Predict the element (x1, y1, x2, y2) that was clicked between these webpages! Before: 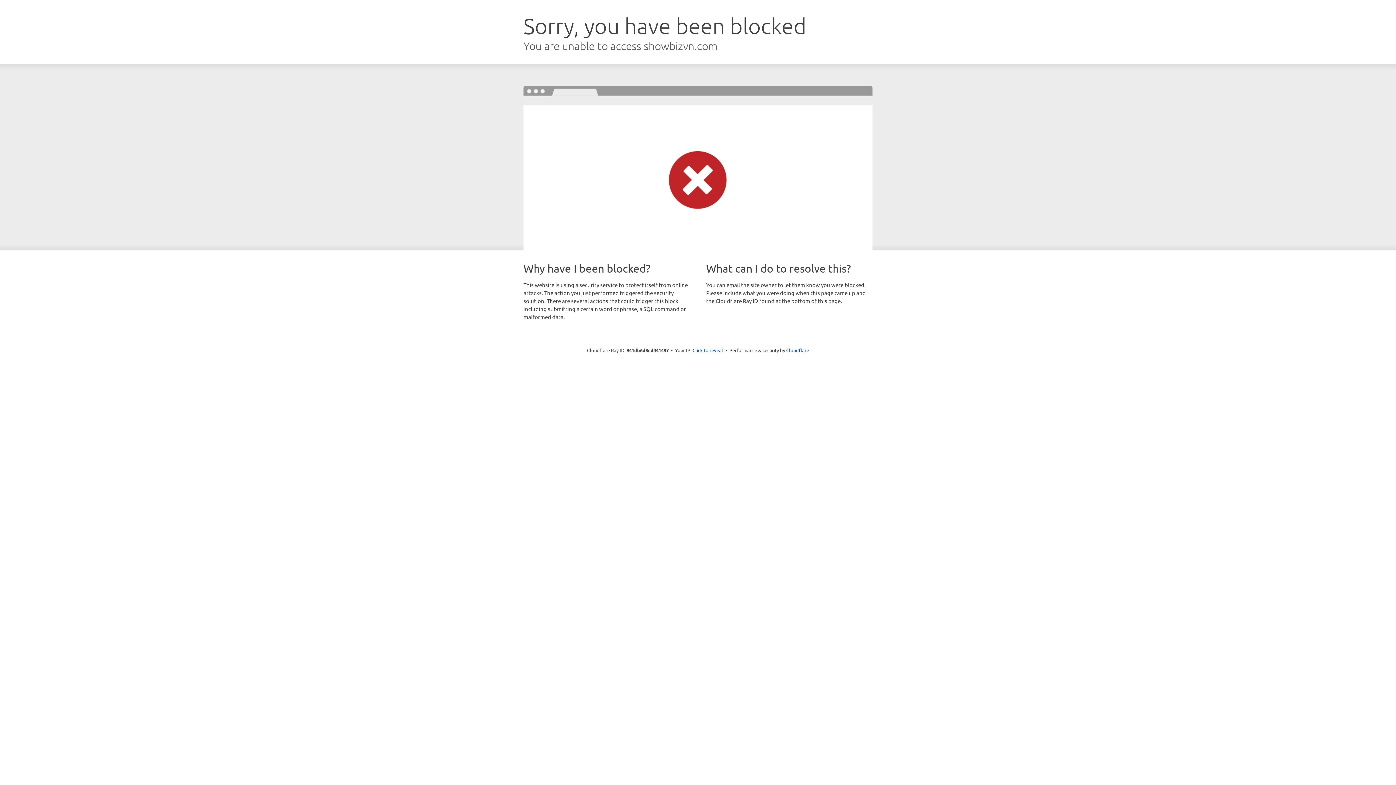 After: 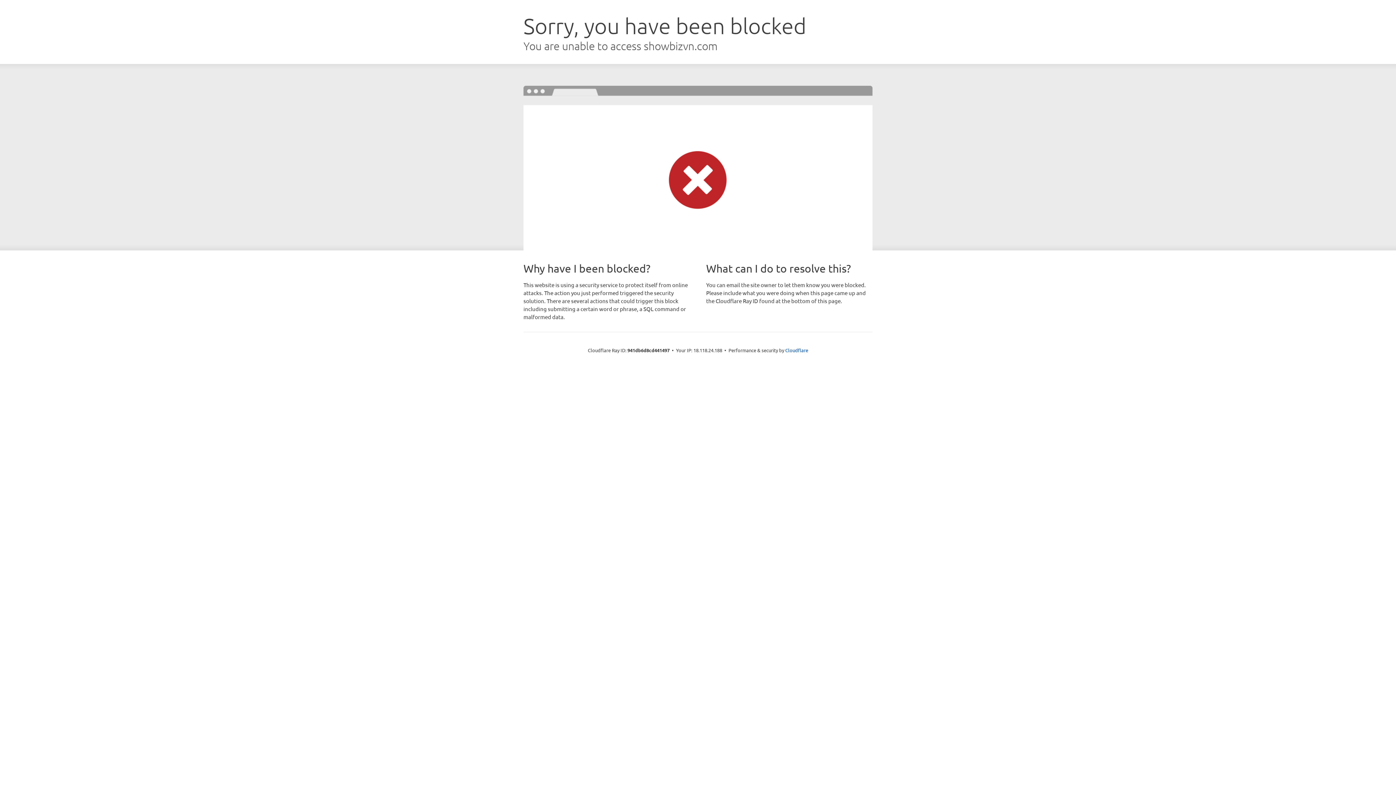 Action: label: Click to reveal bbox: (692, 346, 723, 353)